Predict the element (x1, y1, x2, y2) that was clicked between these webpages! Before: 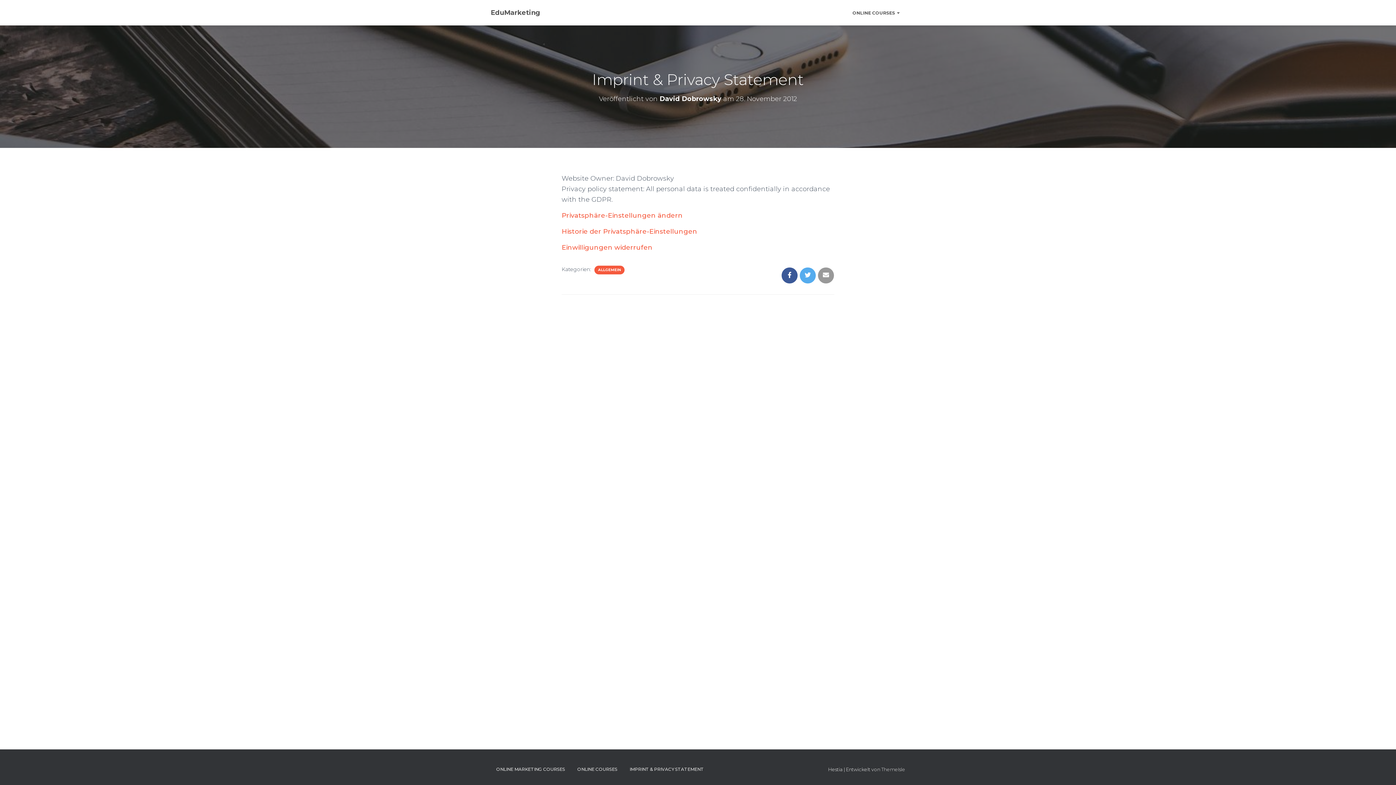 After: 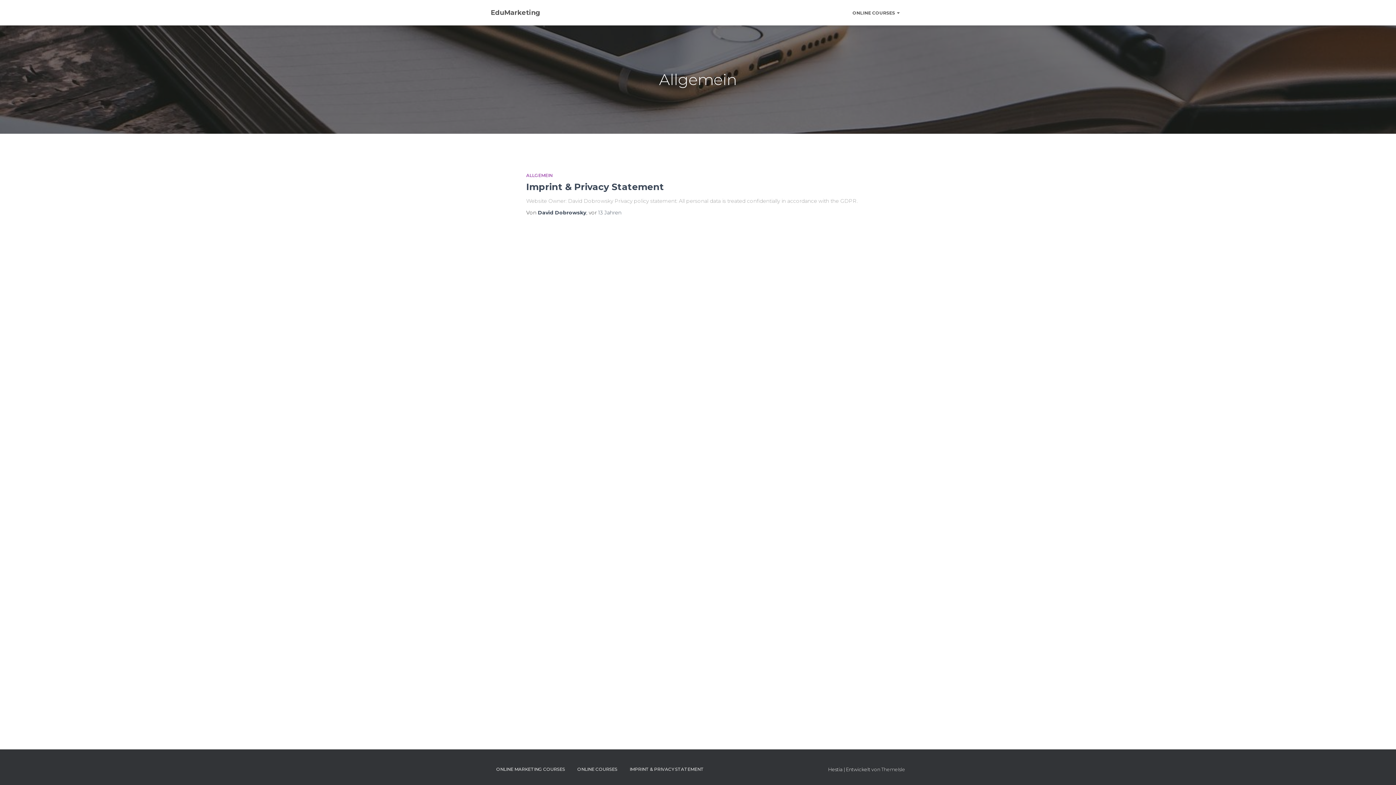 Action: label: ALLGEMEIN bbox: (598, 267, 621, 273)